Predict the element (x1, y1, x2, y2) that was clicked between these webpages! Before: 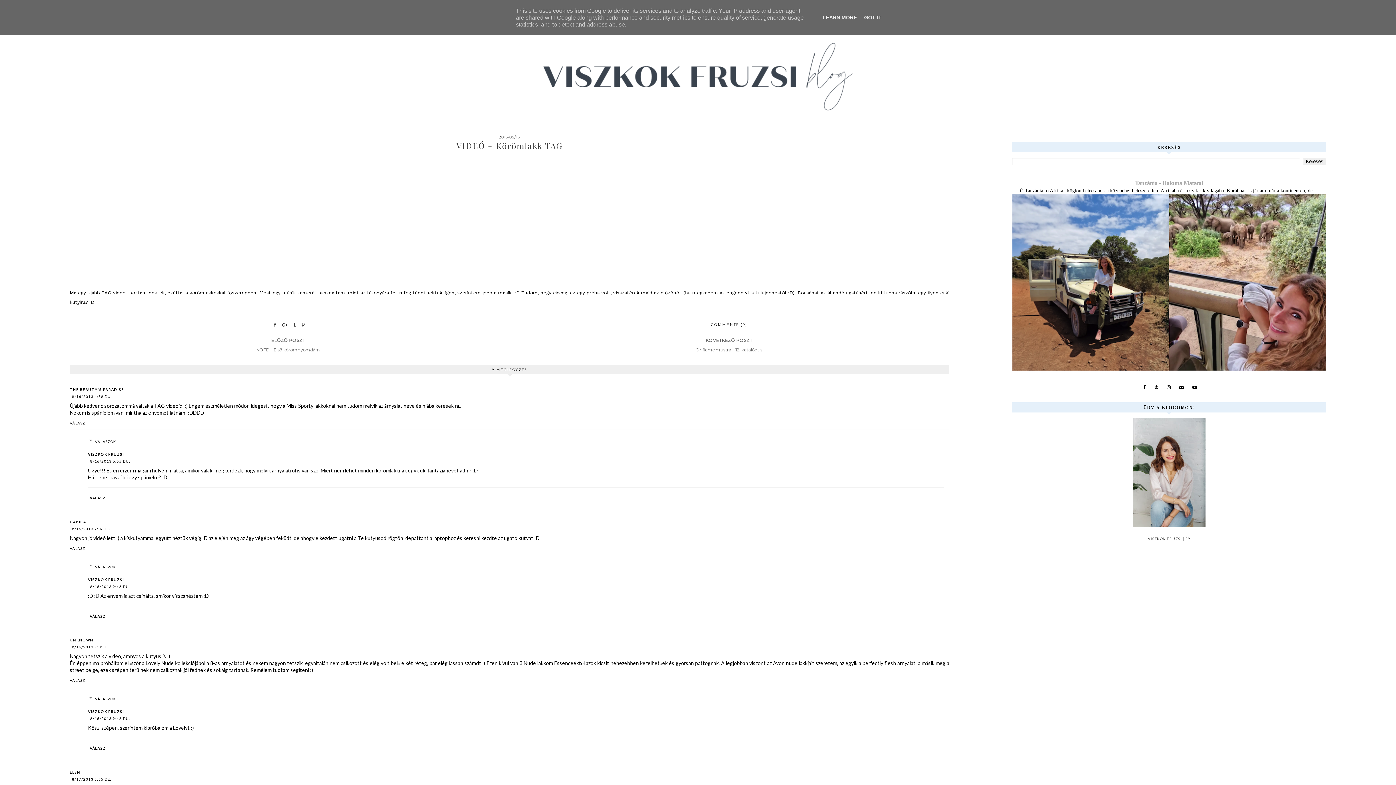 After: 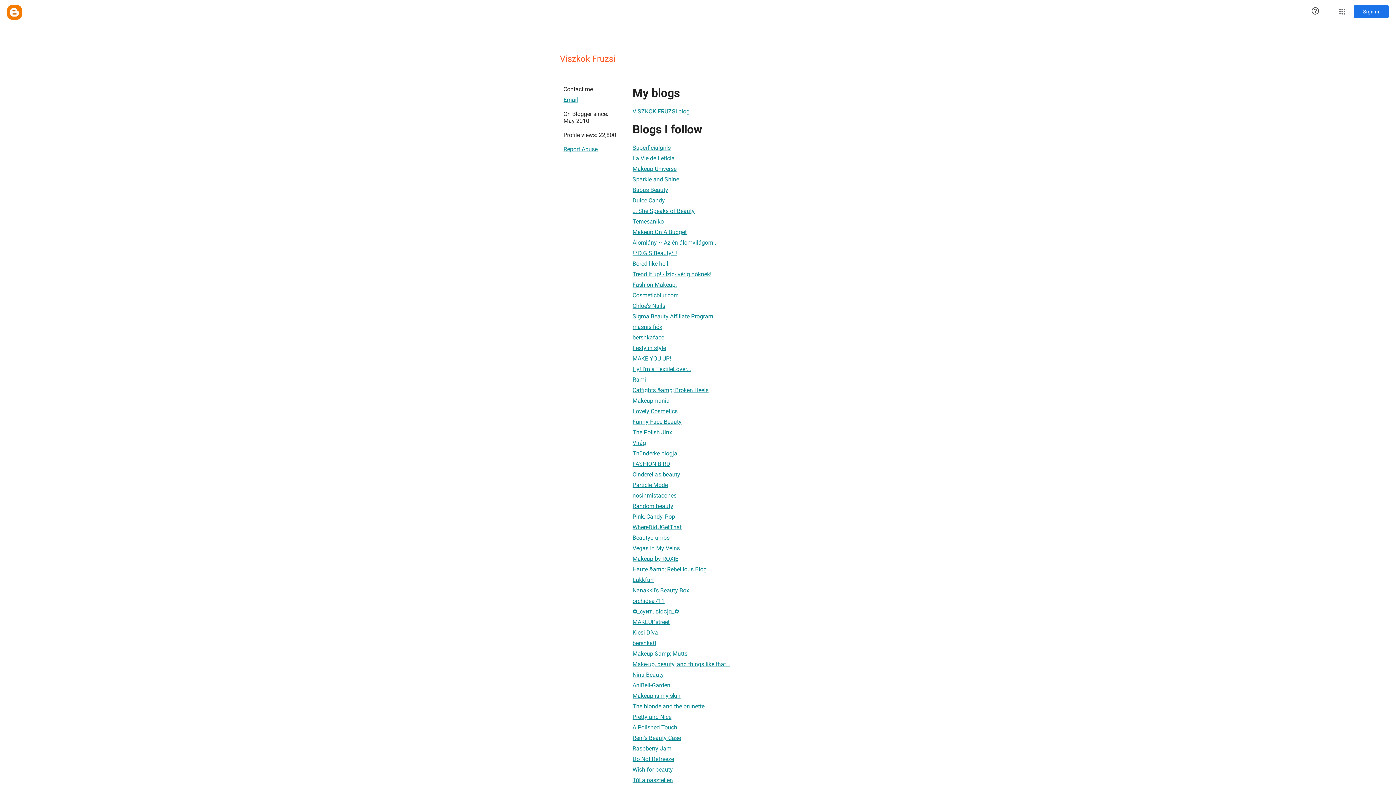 Action: label: VISZKOK FRUZSI bbox: (88, 709, 124, 714)